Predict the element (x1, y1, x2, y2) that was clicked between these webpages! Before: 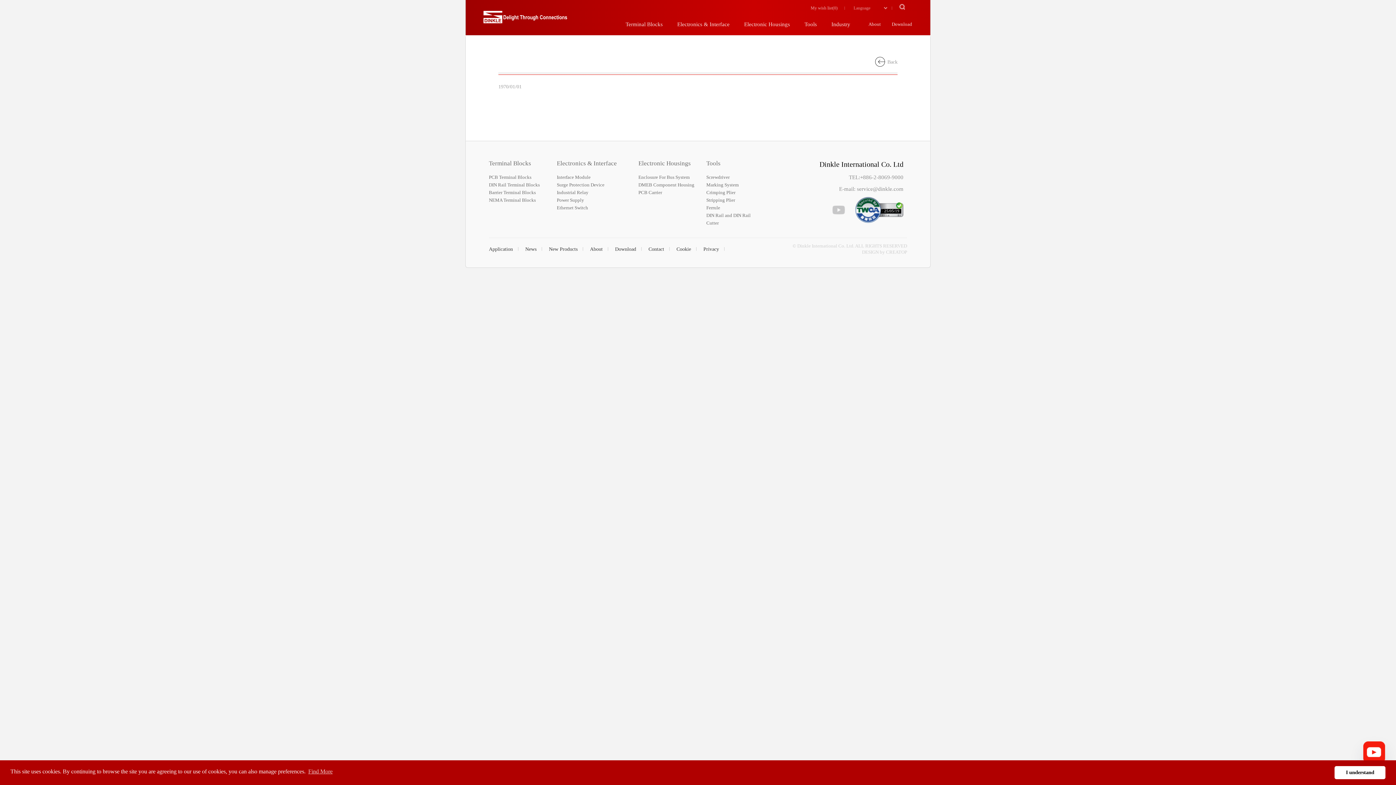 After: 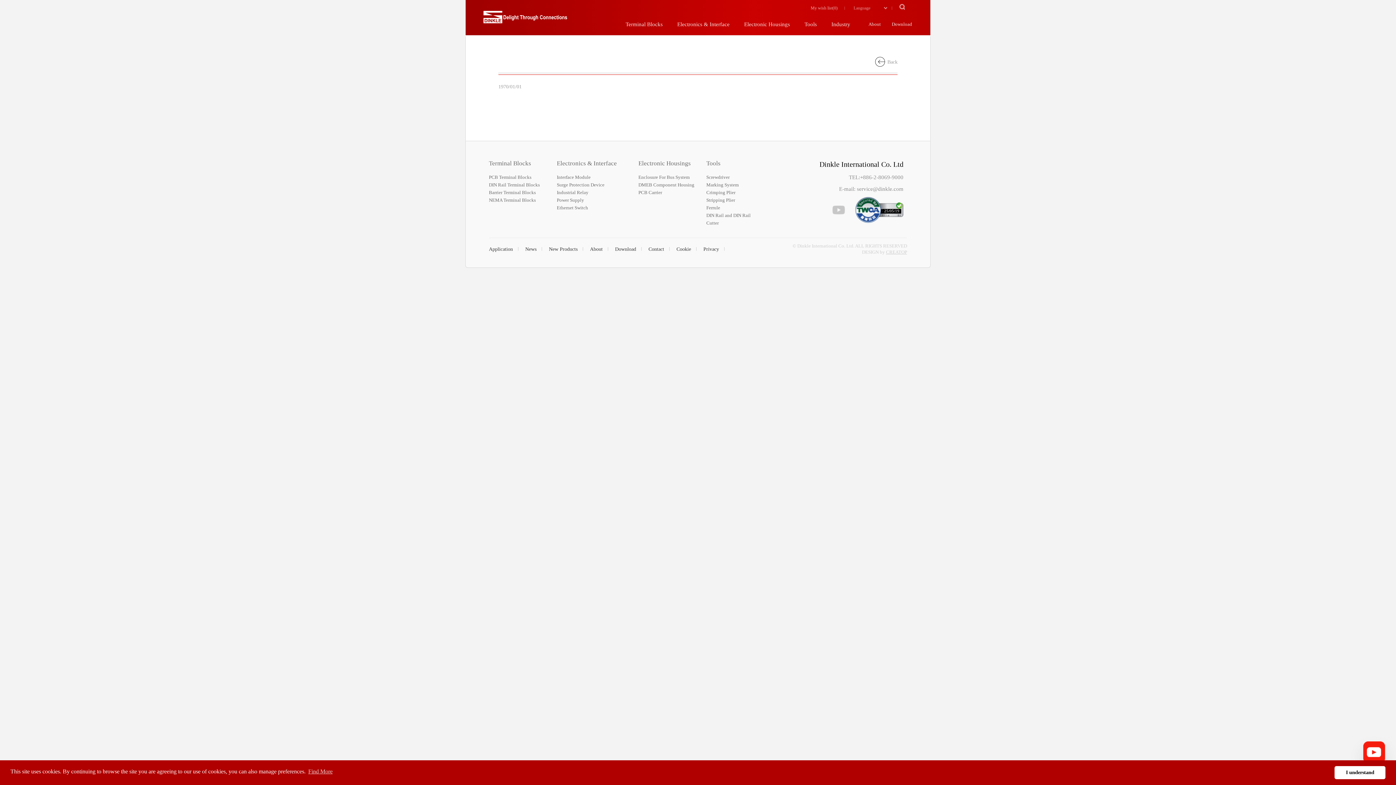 Action: label: CREATOP bbox: (886, 249, 907, 255)